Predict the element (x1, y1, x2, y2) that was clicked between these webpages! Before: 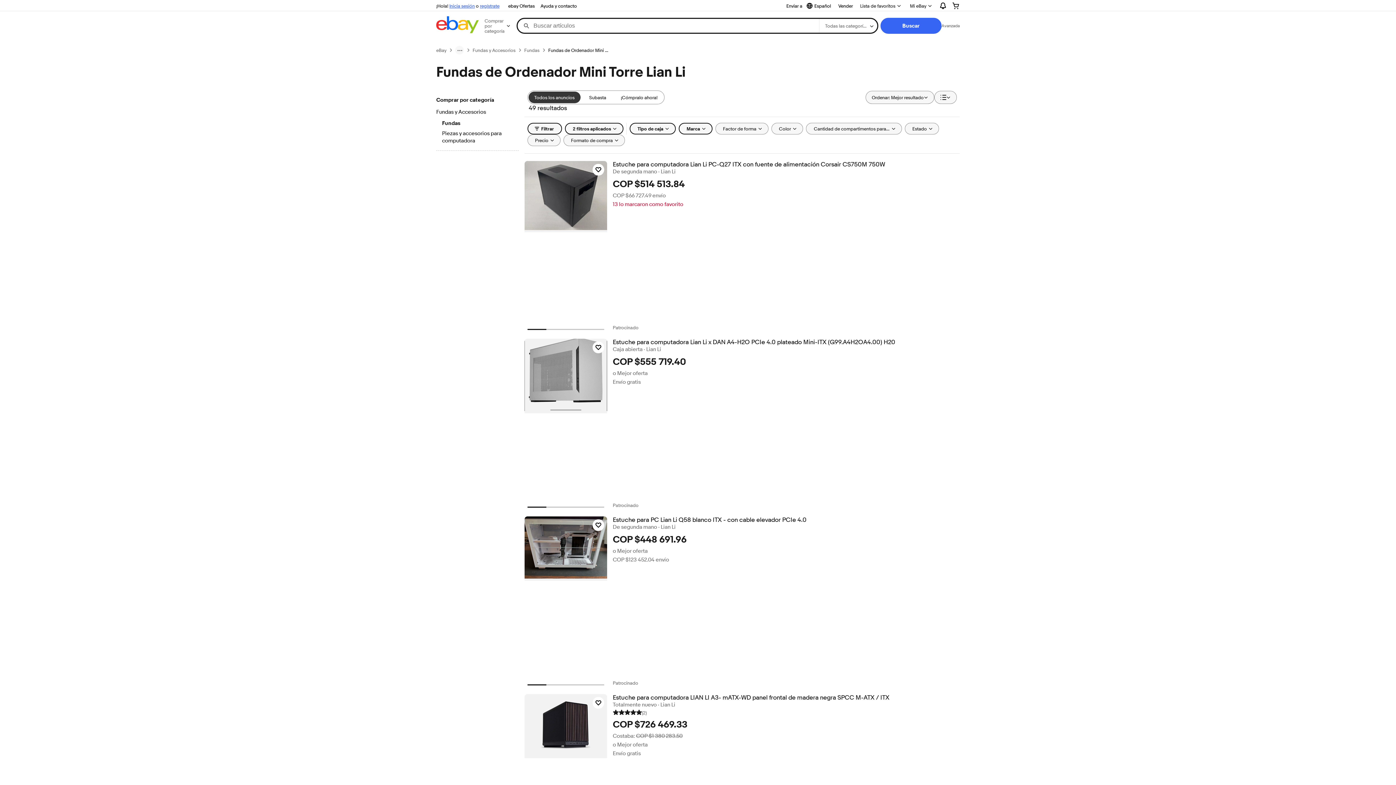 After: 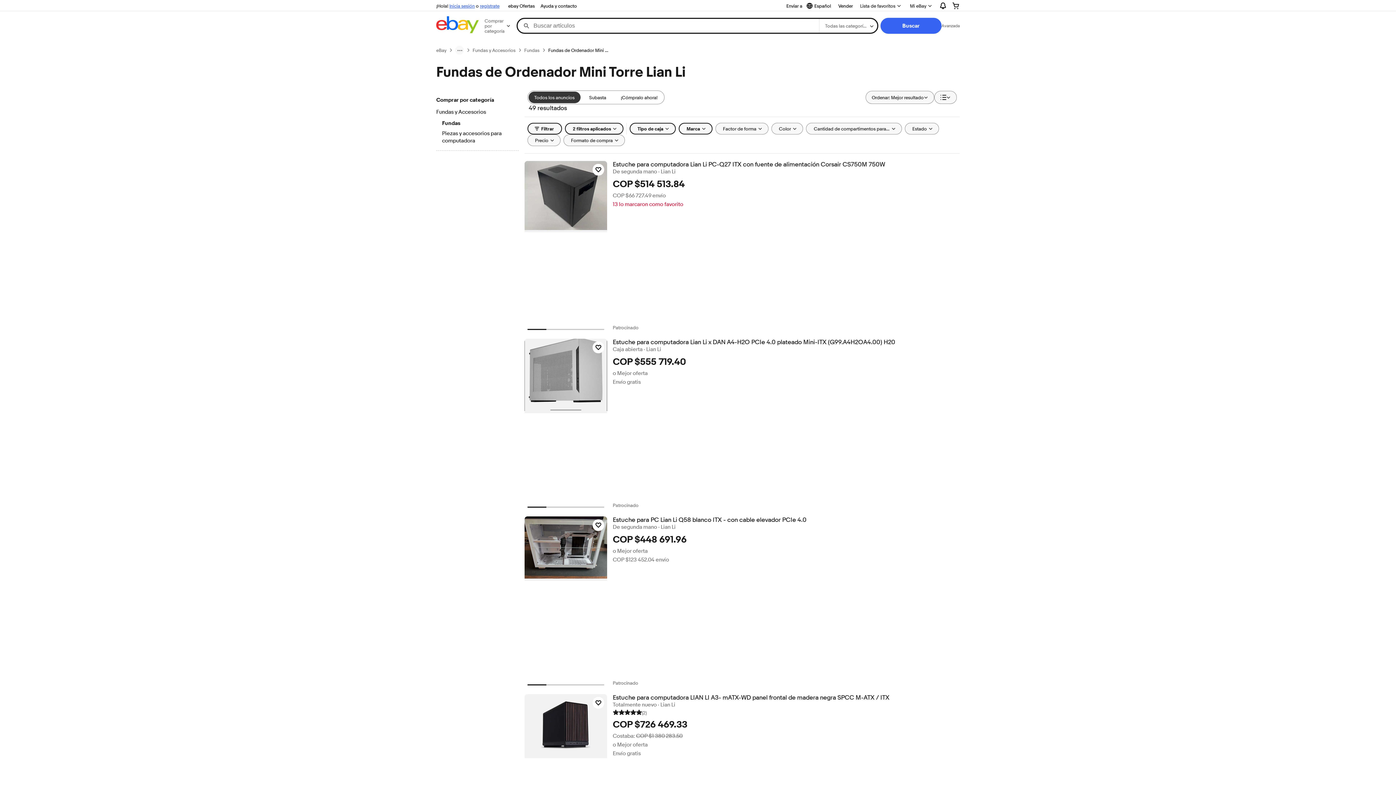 Action: label: Fundas de Ordenador Mini Torre Lian Li bbox: (548, 47, 609, 53)